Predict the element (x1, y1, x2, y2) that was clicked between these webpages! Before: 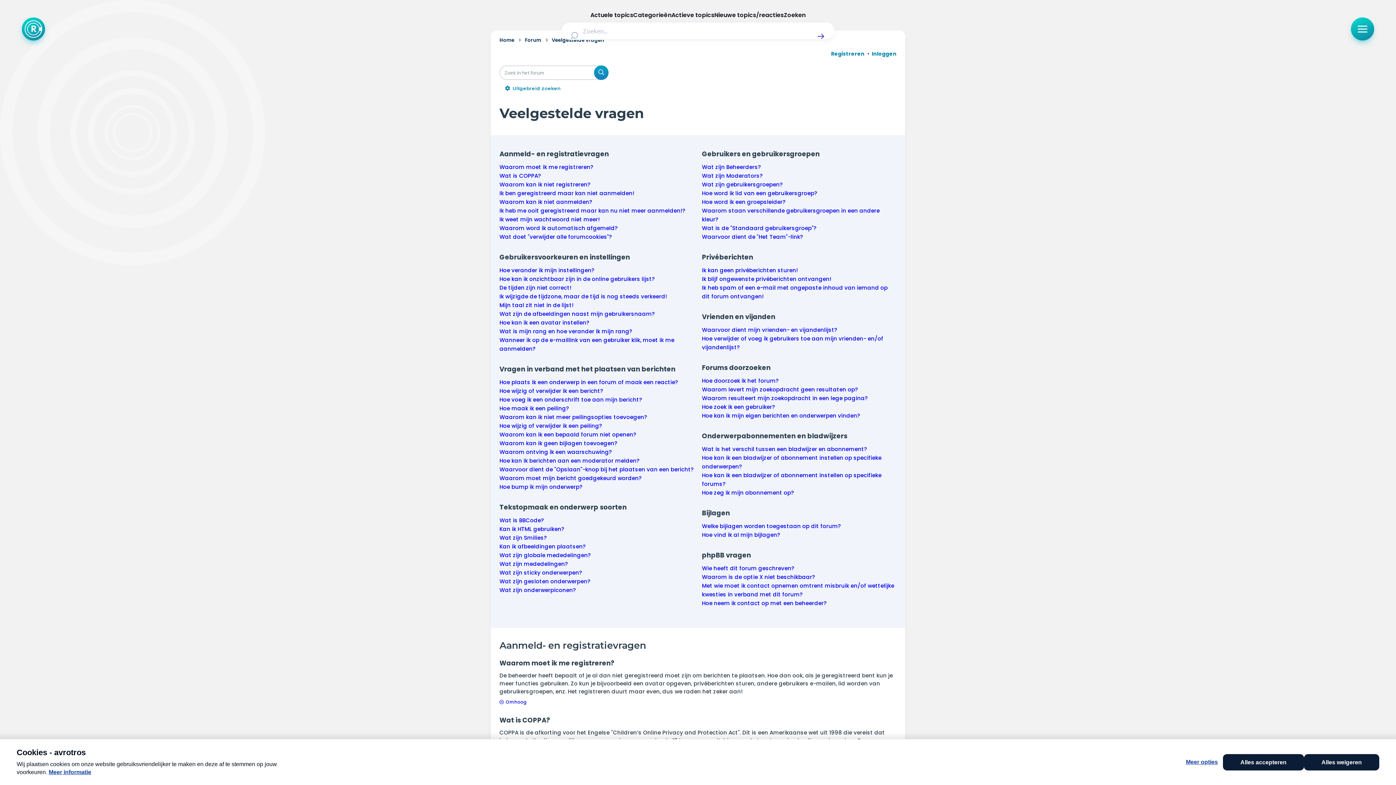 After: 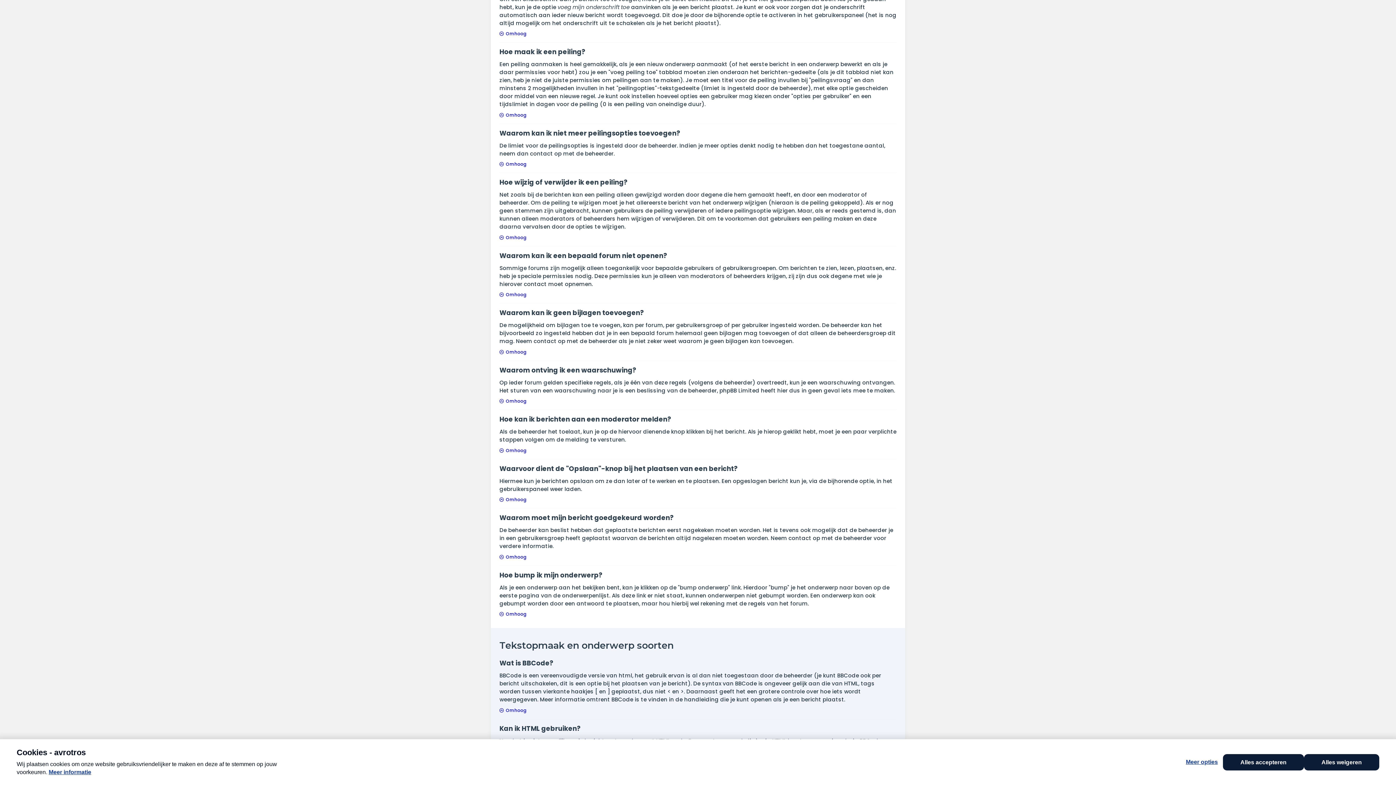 Action: bbox: (499, 404, 569, 412) label: Hoe maak ik een peiling?